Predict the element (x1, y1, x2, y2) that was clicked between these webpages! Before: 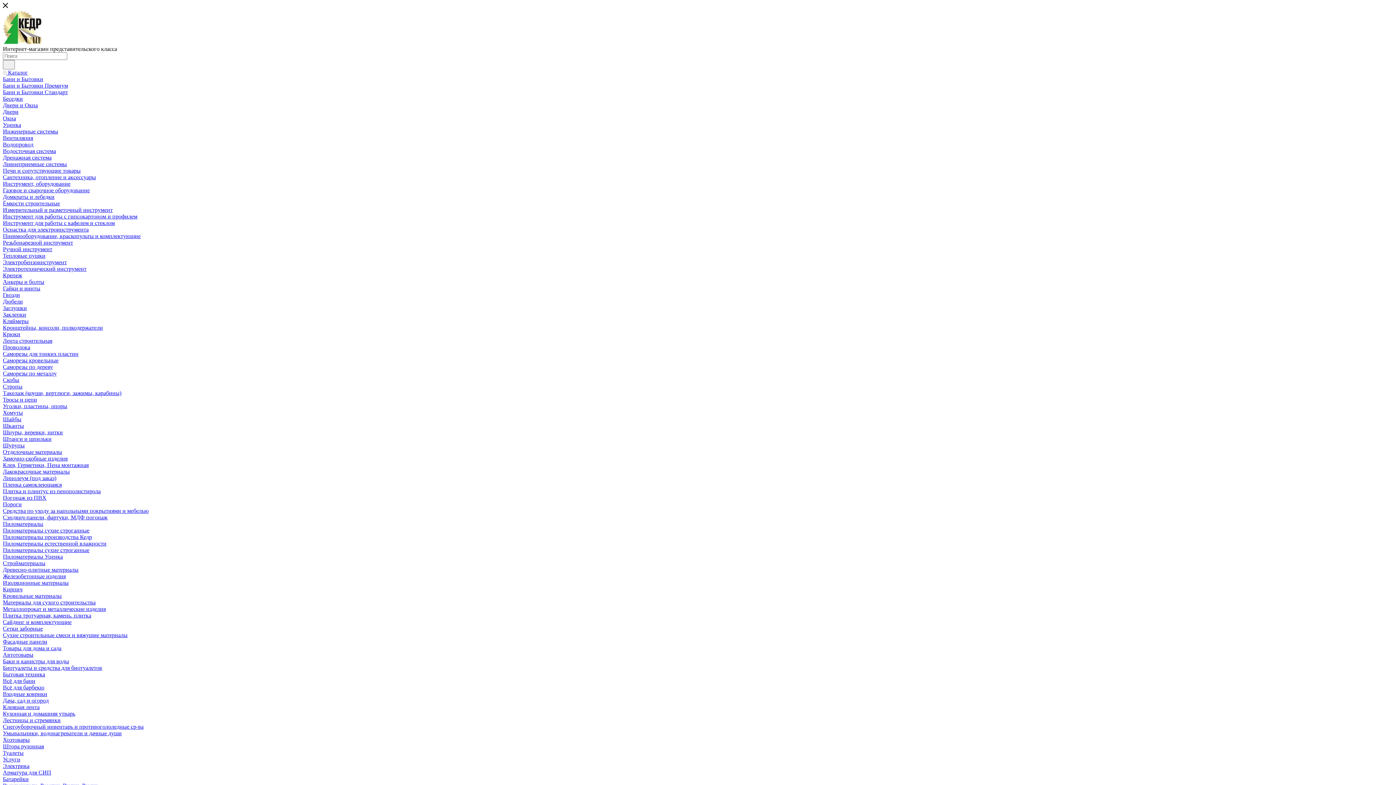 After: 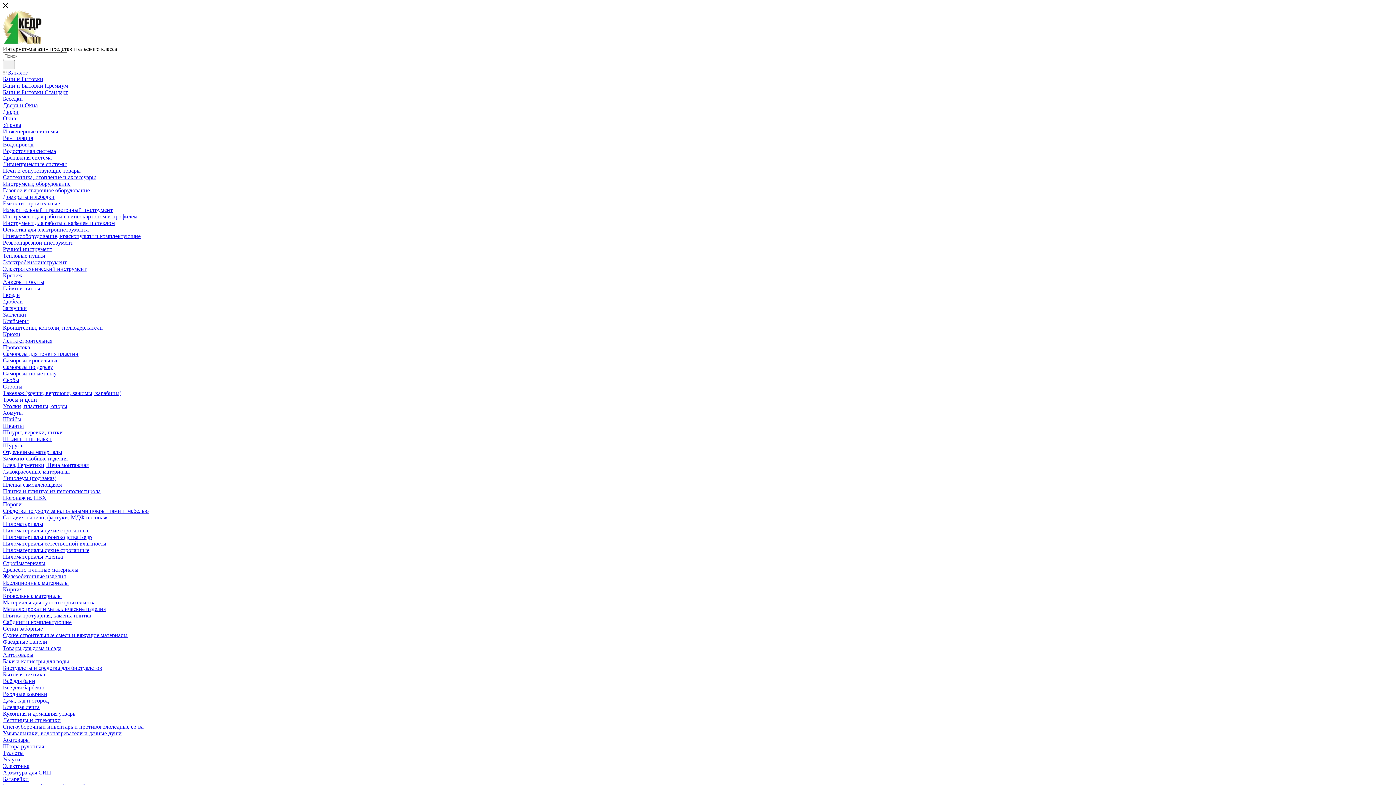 Action: bbox: (2, 449, 62, 455) label: Отделочные материалы